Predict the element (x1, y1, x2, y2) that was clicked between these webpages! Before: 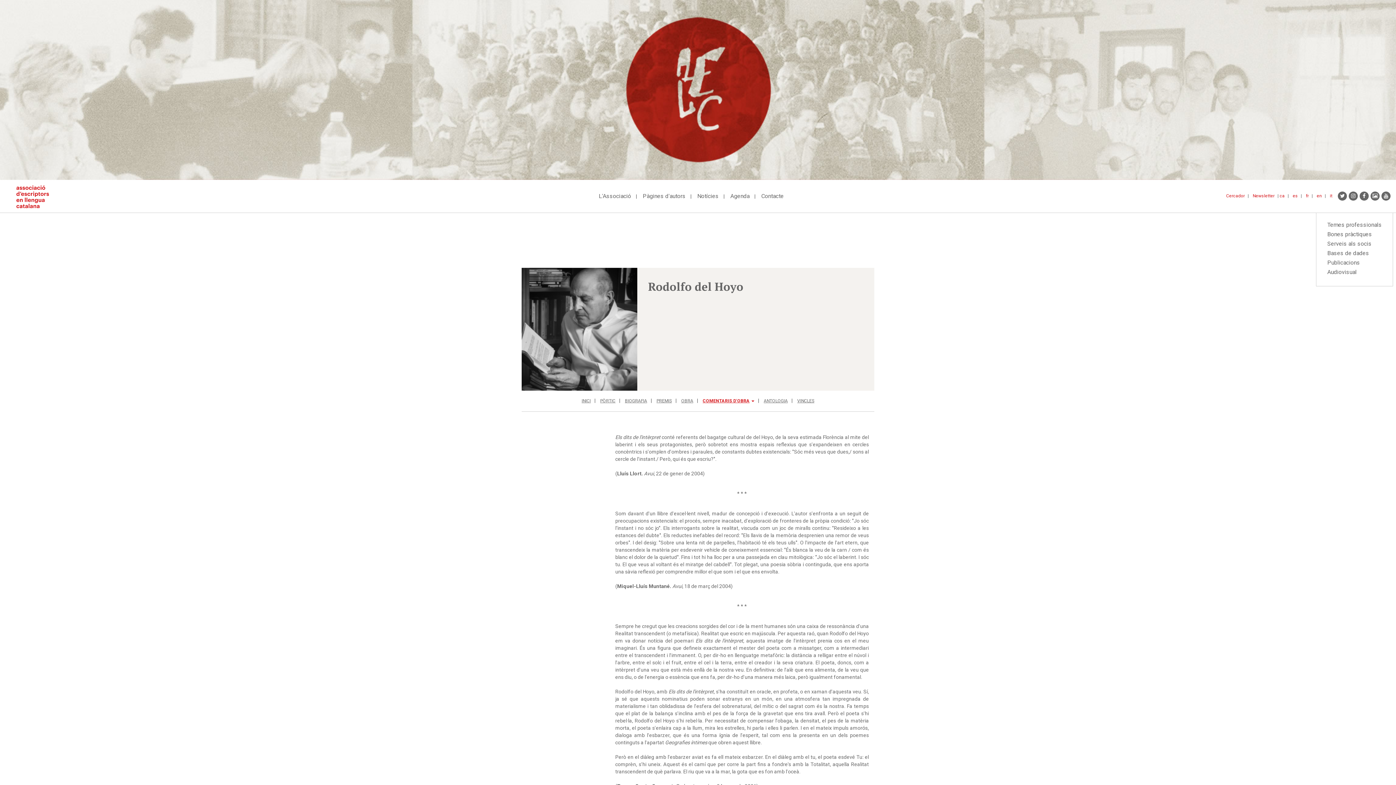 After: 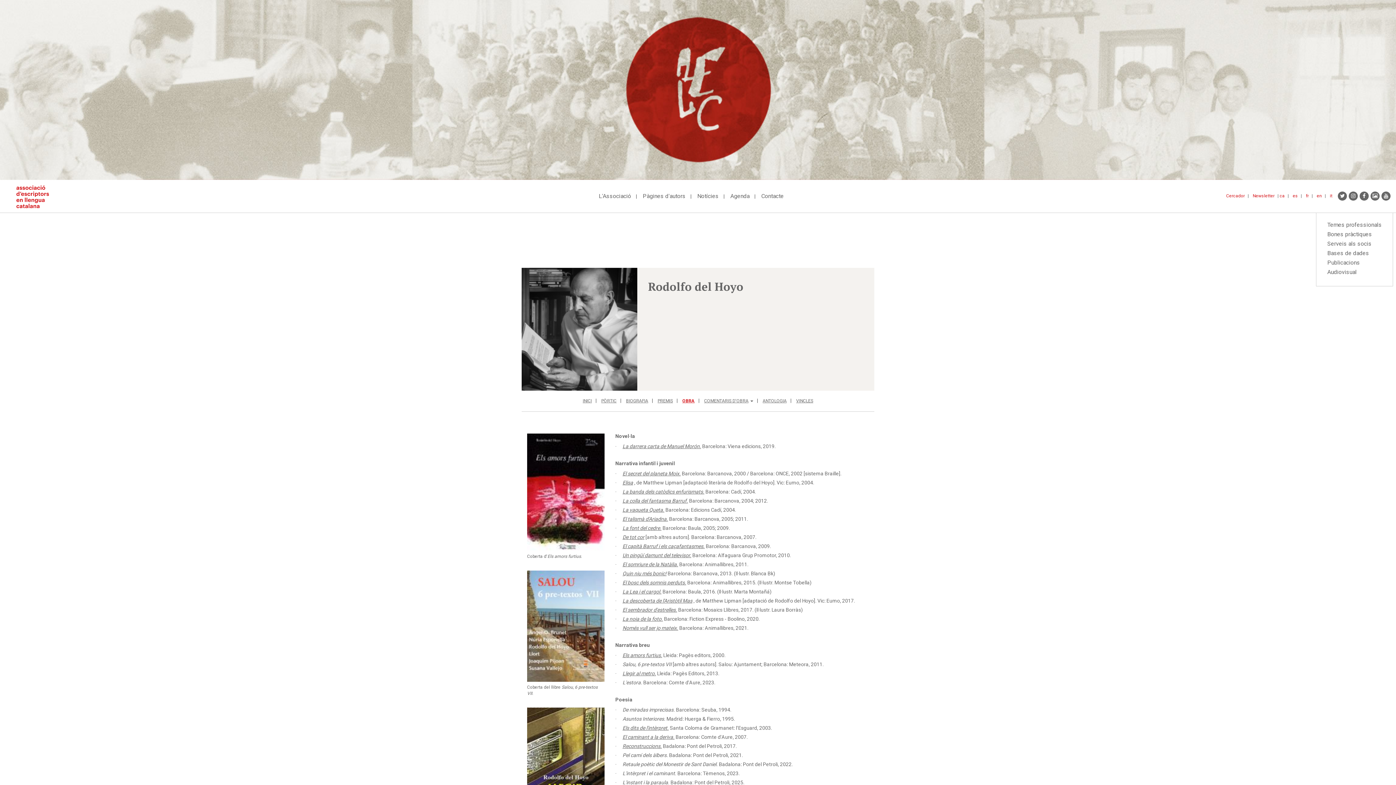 Action: label: OBRA bbox: (679, 396, 695, 406)